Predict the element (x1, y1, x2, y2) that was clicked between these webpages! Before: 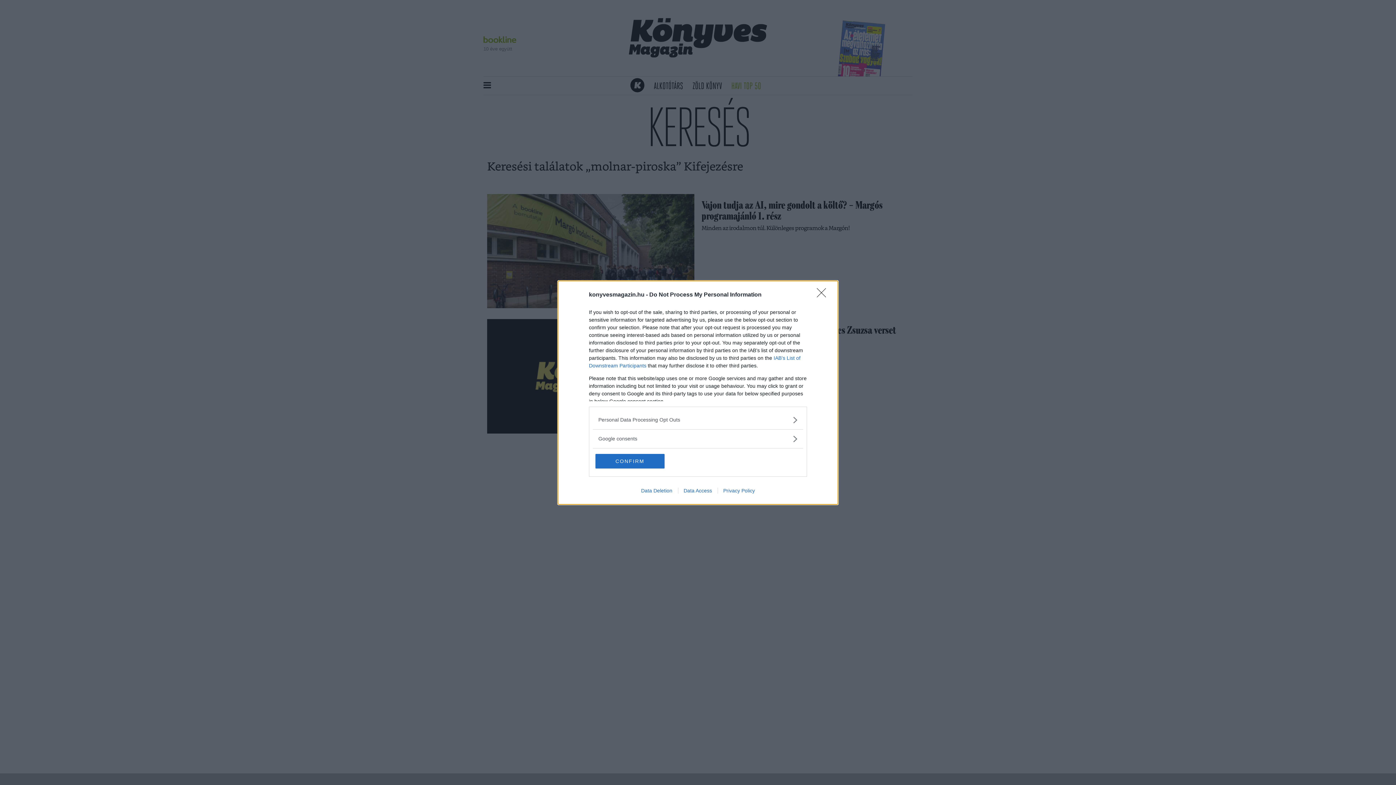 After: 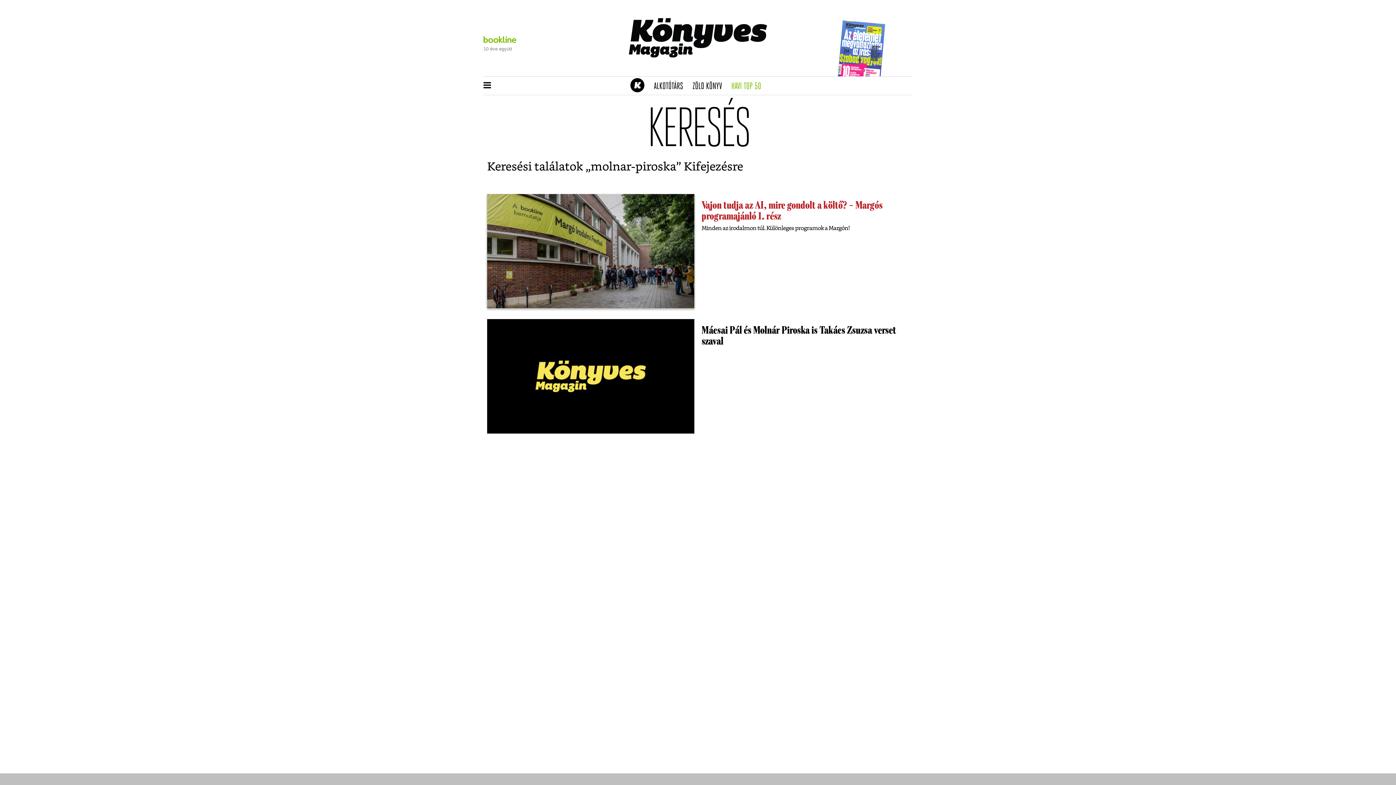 Action: bbox: (817, 288, 830, 302) label: Close